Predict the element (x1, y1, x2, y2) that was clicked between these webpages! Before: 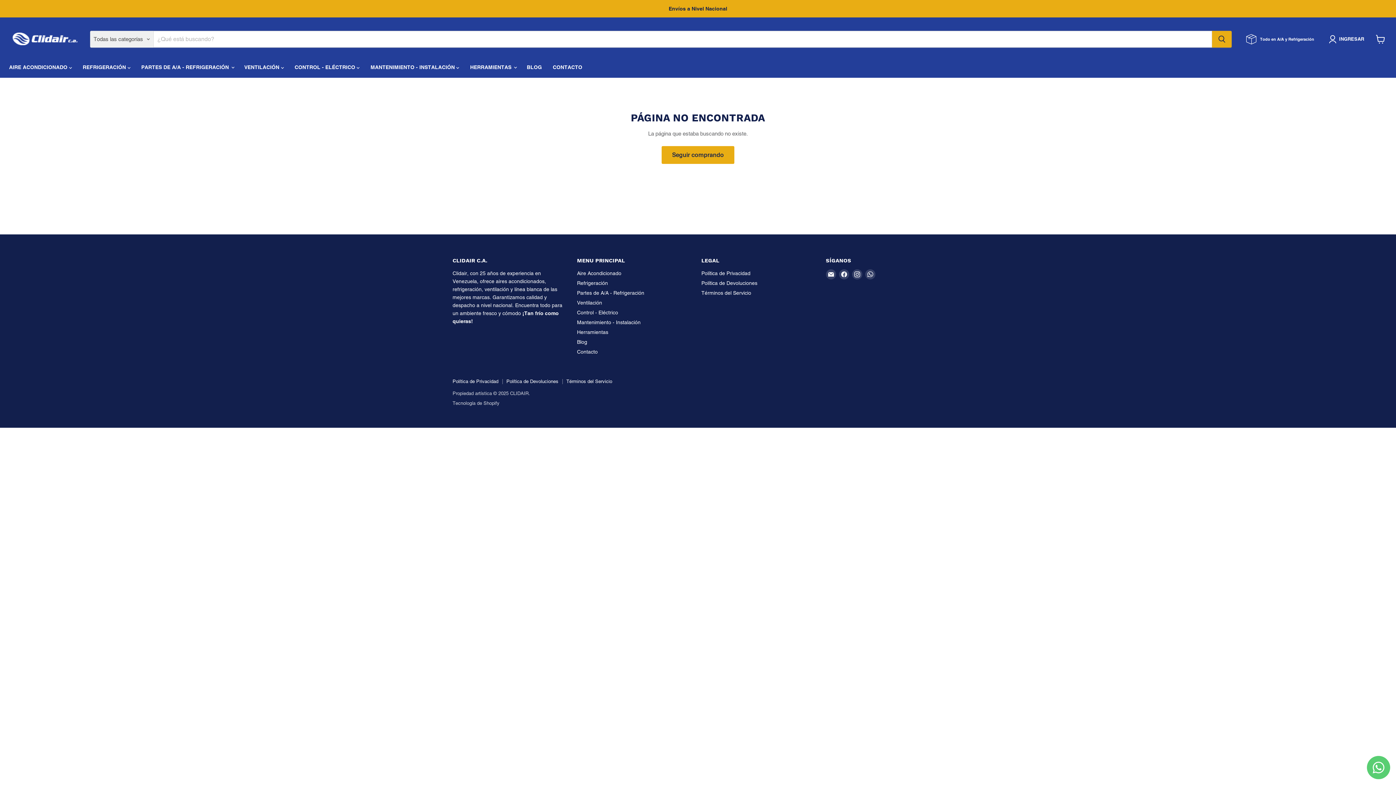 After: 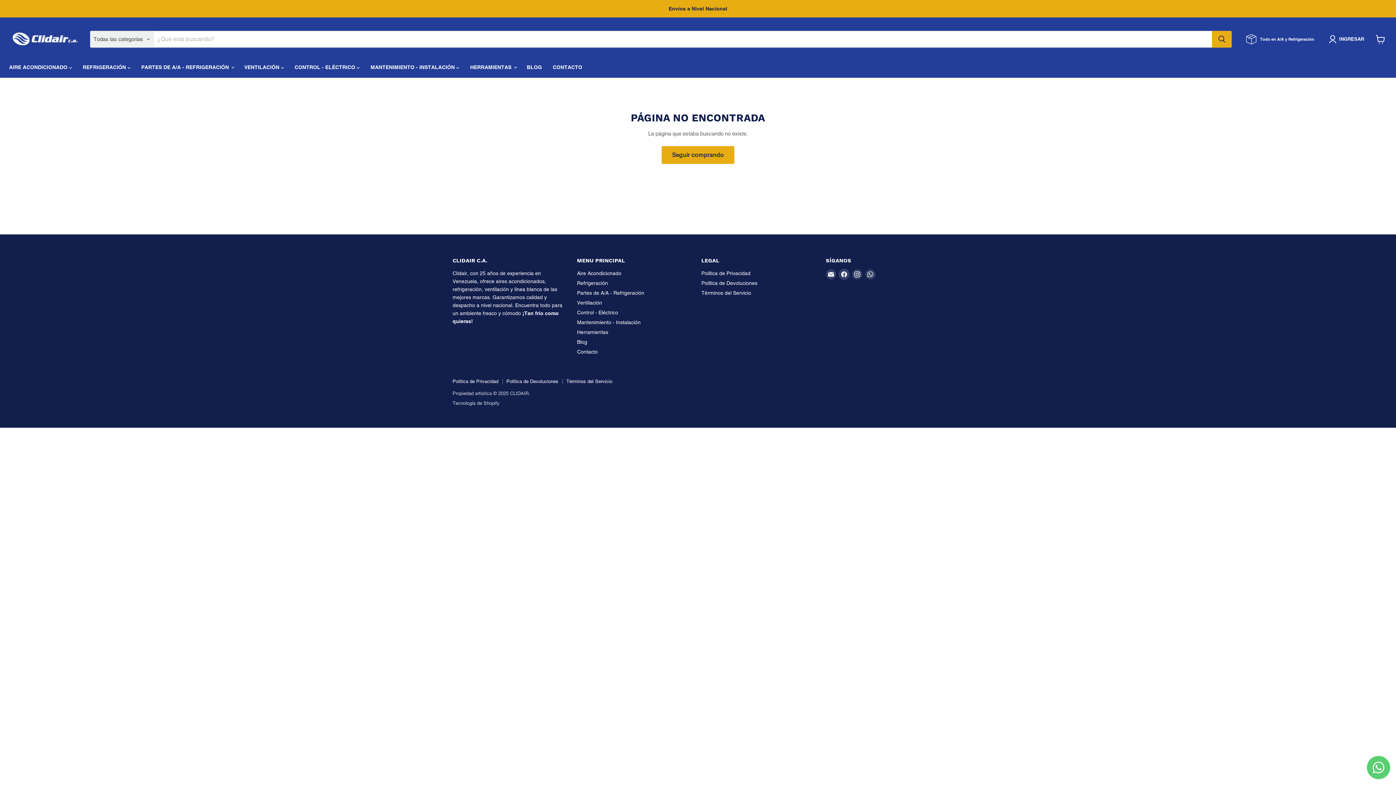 Action: label: Encuéntrenos en Facebook bbox: (839, 269, 849, 279)